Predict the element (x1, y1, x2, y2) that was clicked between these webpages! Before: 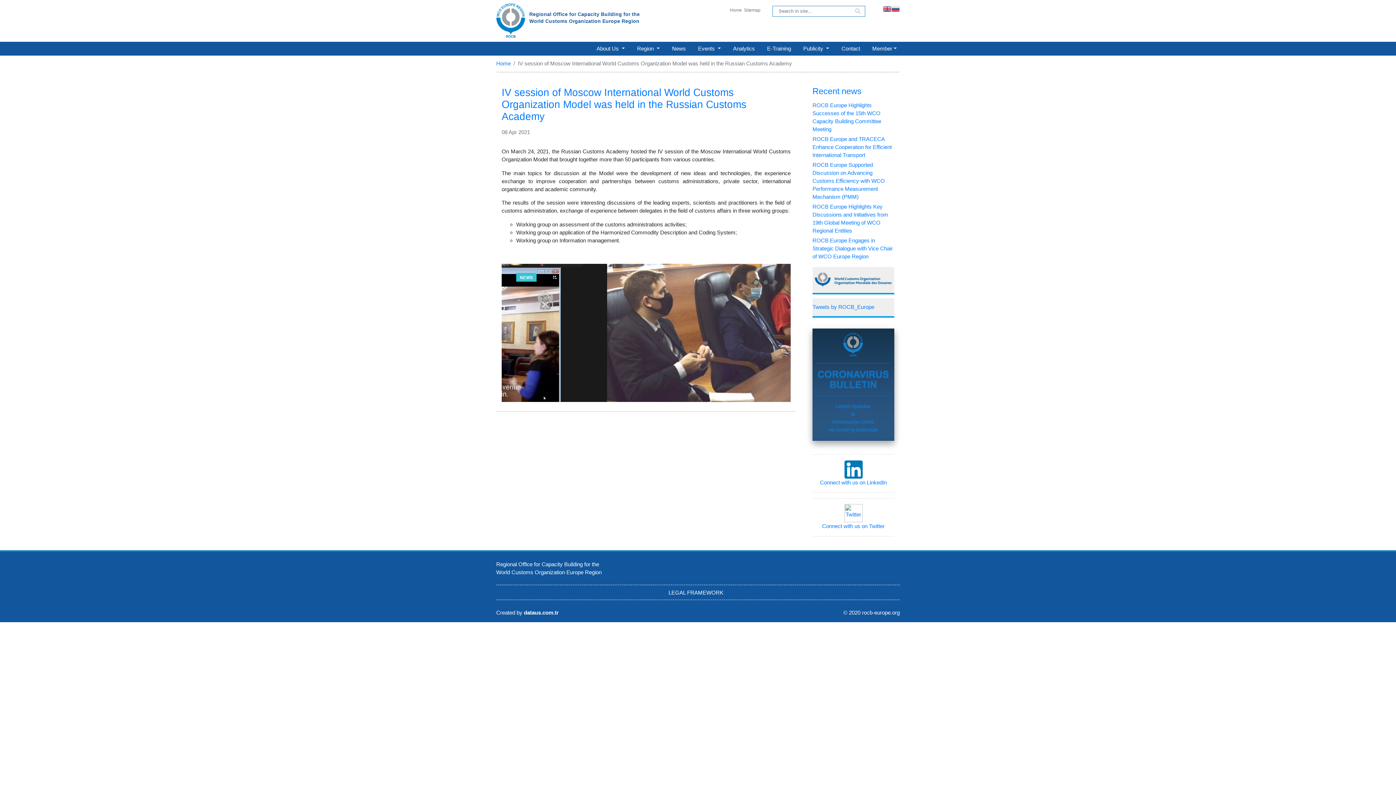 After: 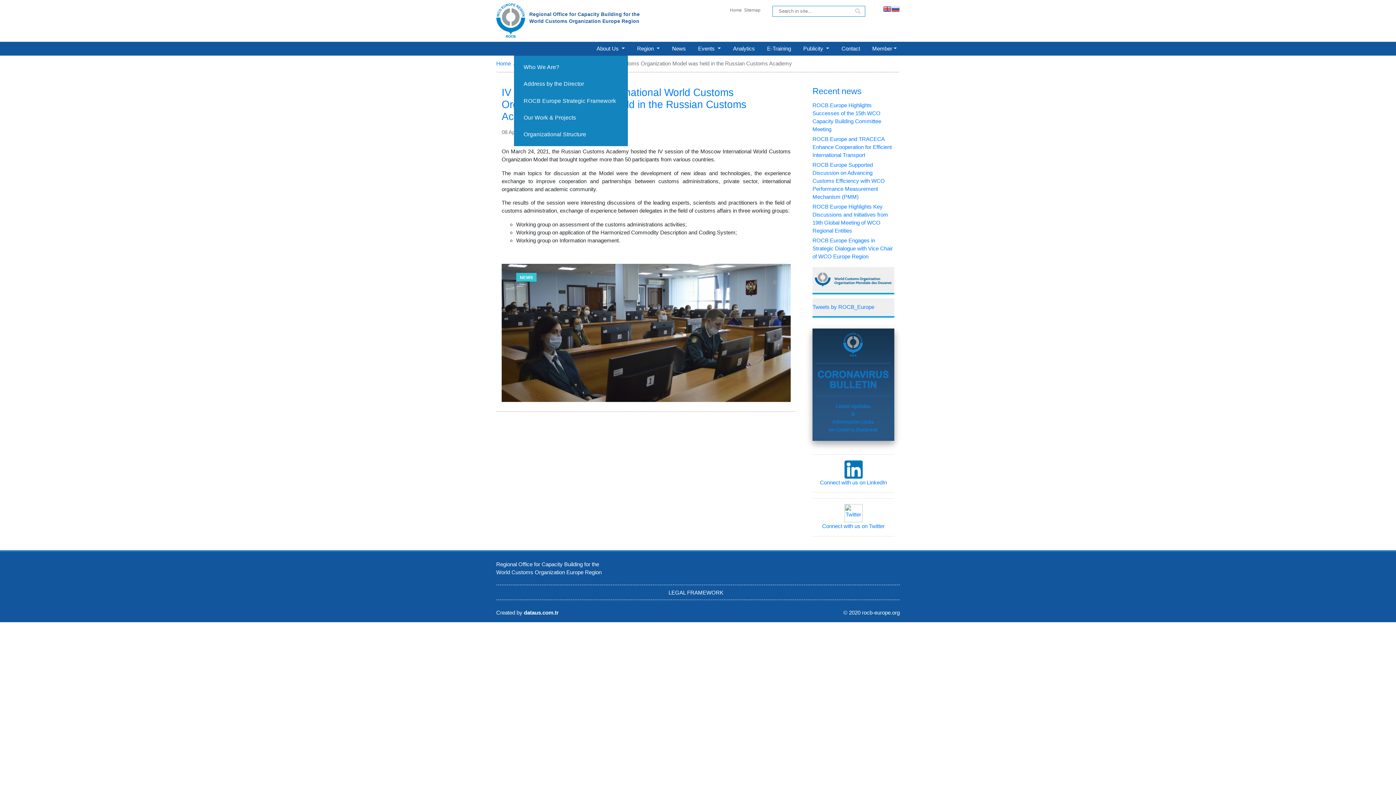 Action: label: About Us  bbox: (593, 41, 627, 55)